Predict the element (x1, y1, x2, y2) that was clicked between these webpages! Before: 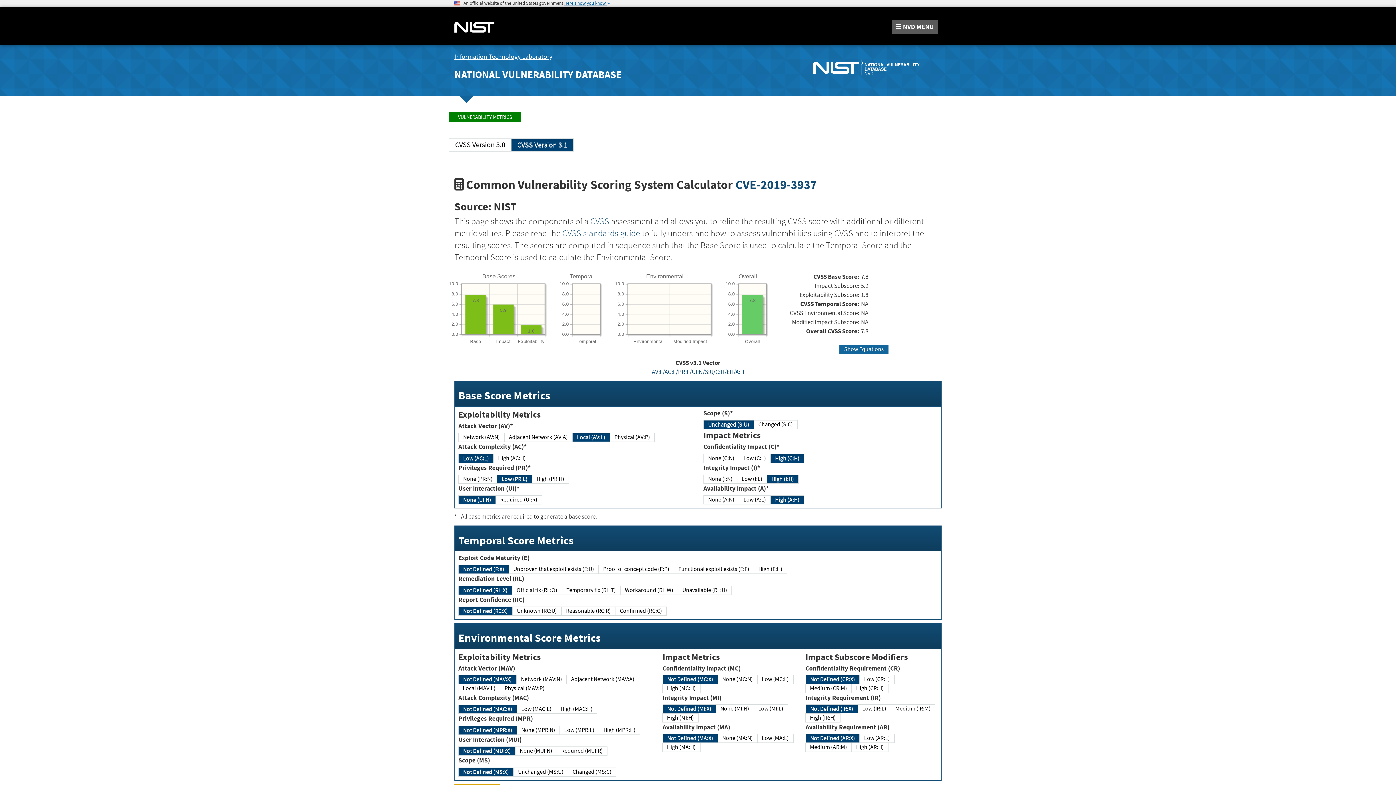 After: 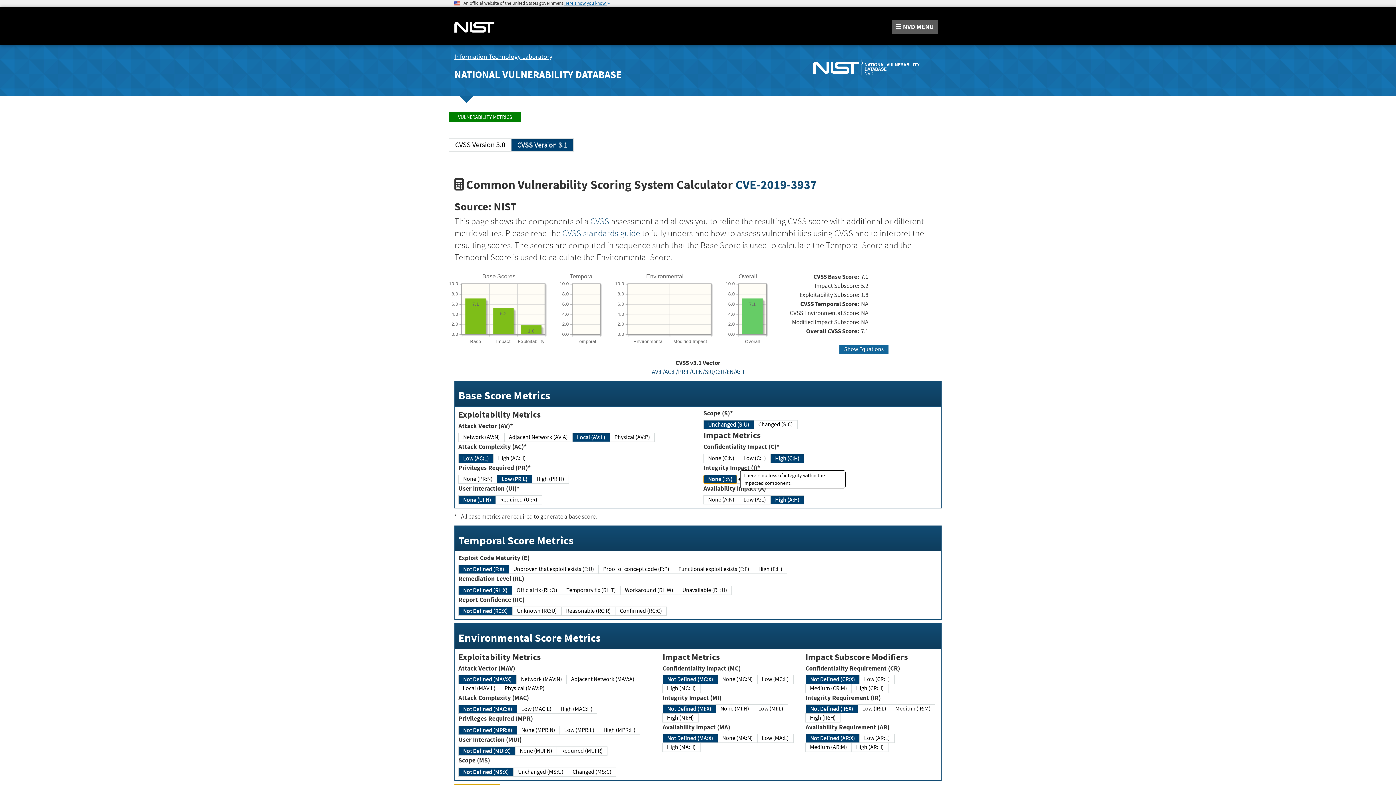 Action: bbox: (703, 474, 737, 483) label: None (I:N)